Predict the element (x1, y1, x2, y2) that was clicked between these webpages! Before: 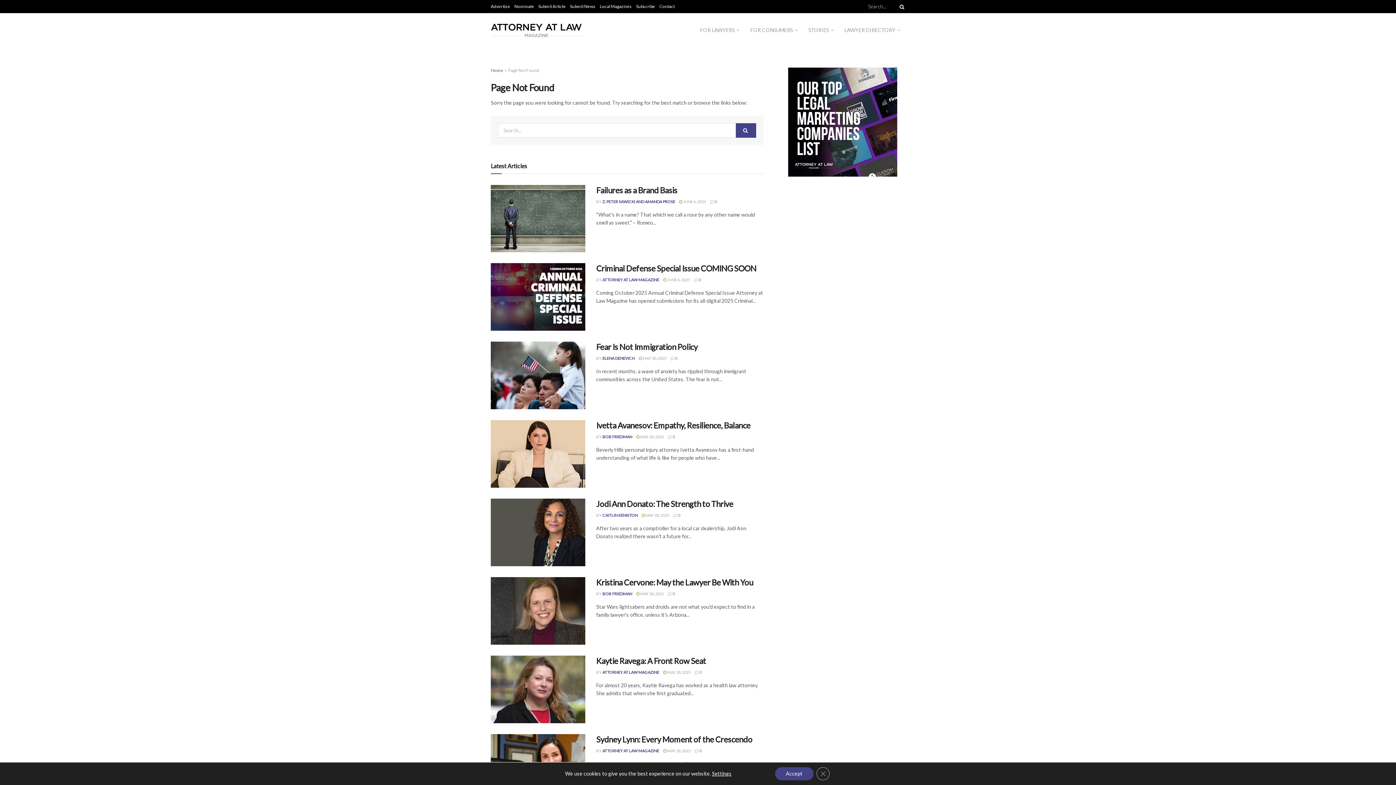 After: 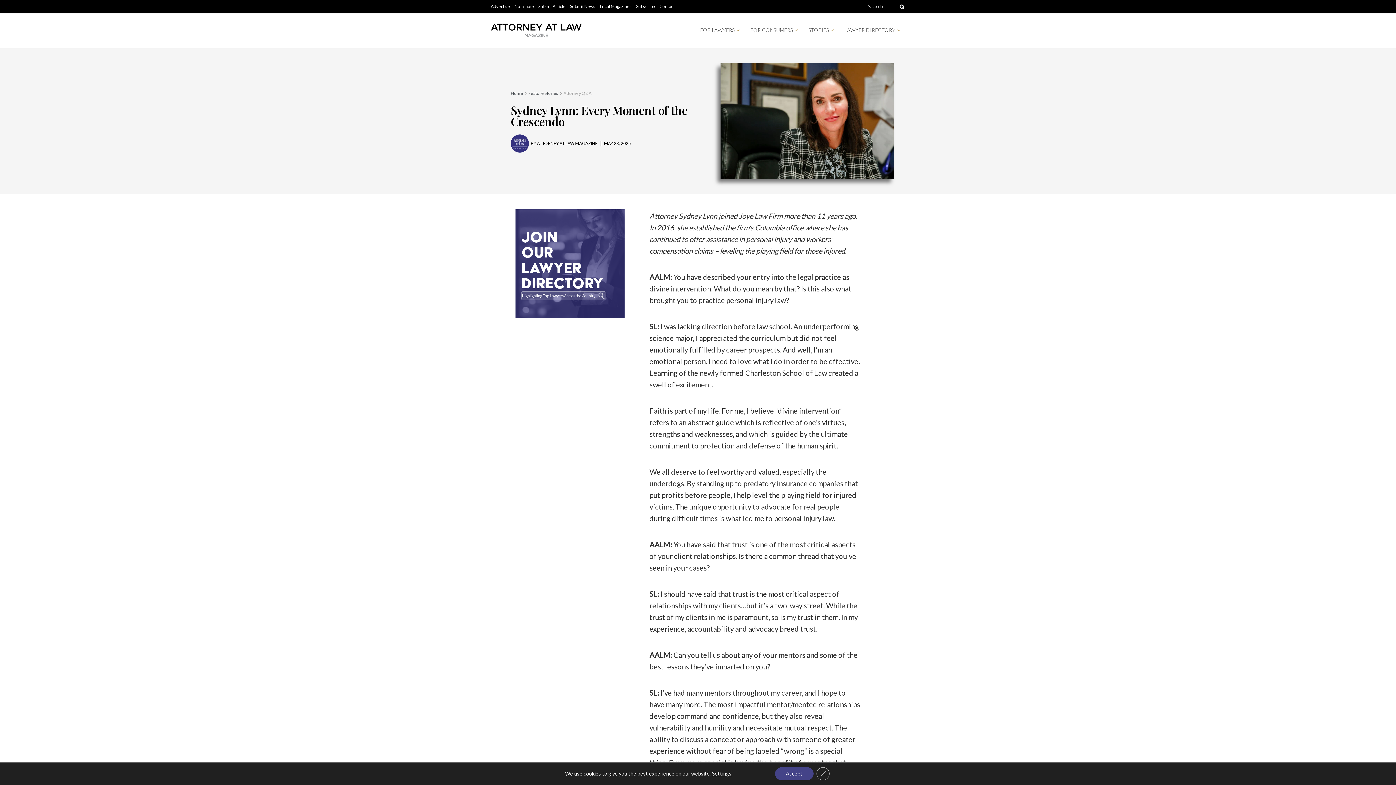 Action: label:  0 bbox: (694, 748, 701, 753)